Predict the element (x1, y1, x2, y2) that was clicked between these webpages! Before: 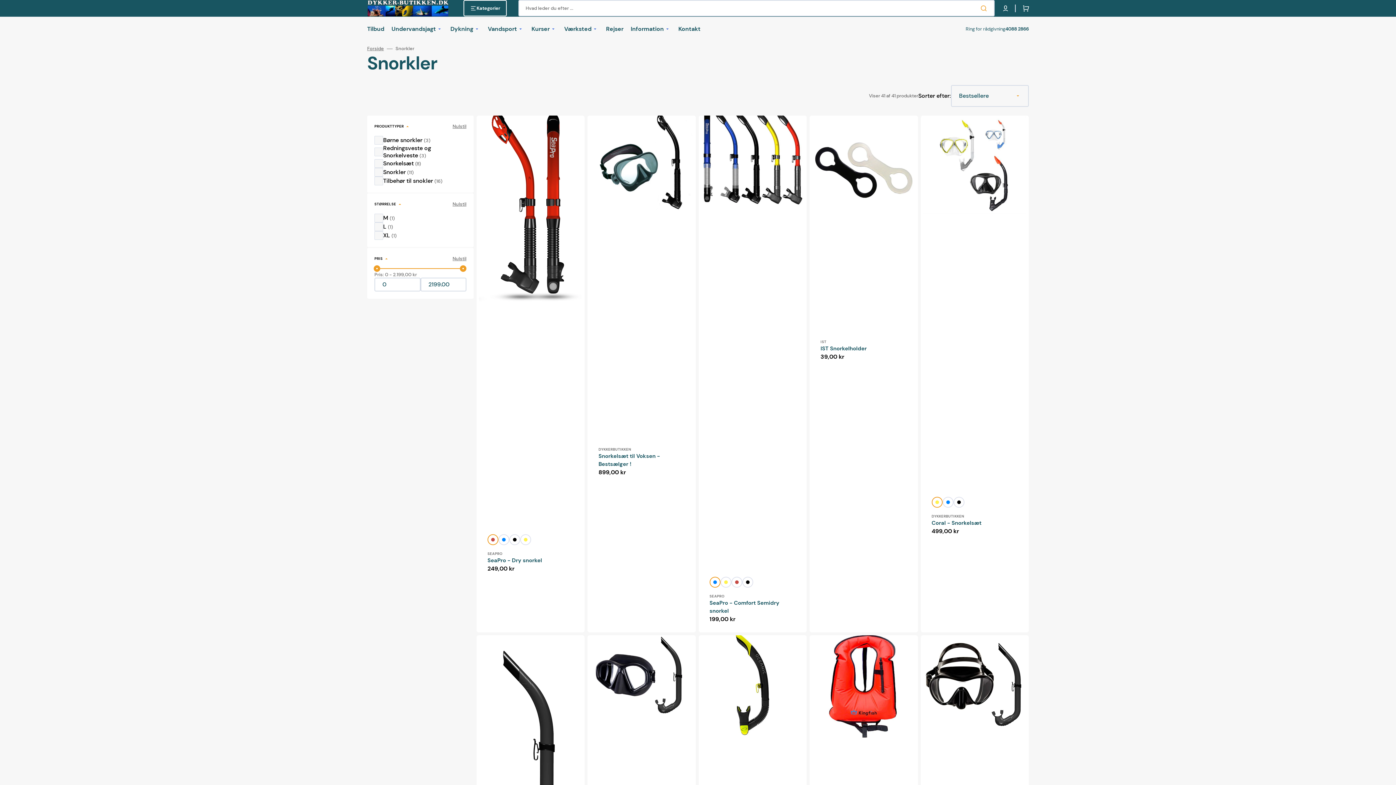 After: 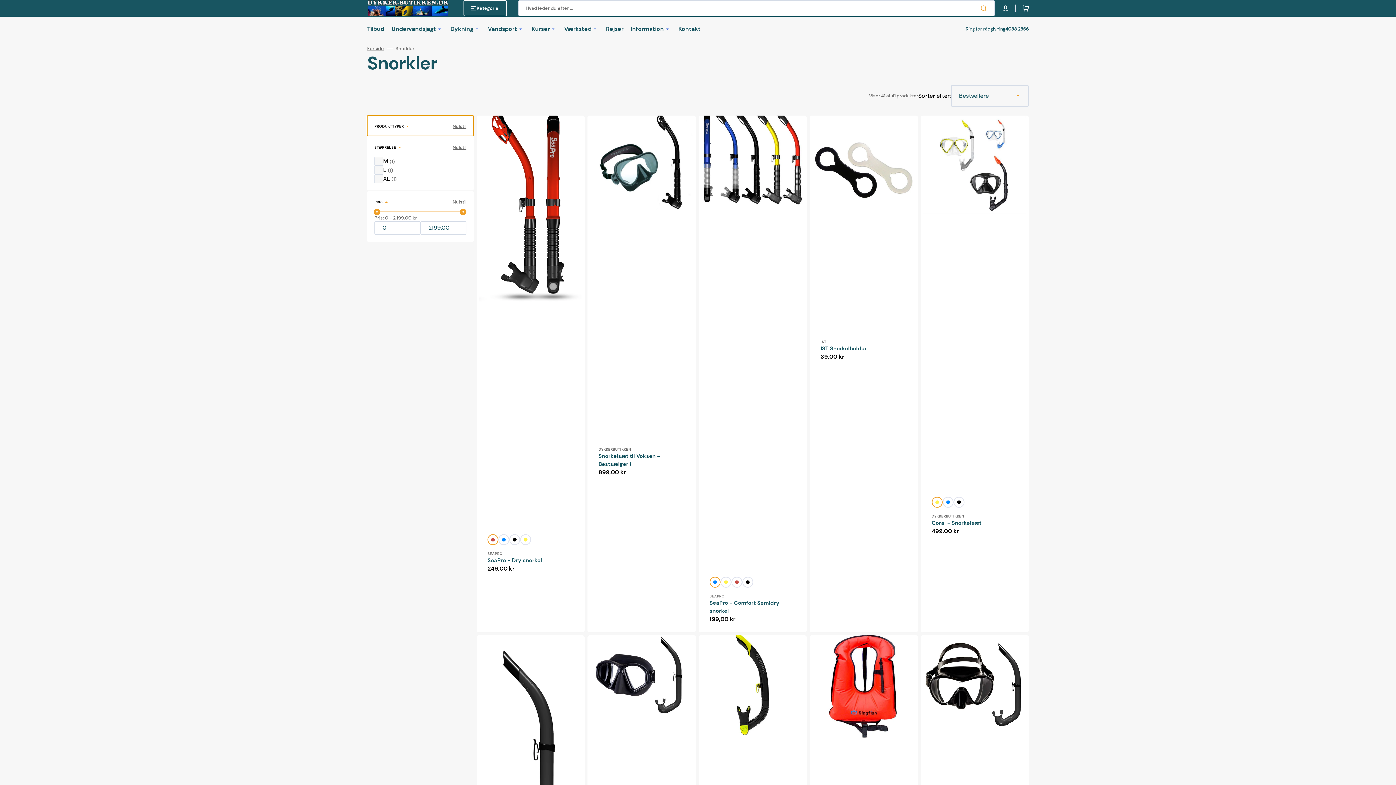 Action: label: PRODUKTTYPER
Nulstil bbox: (367, 115, 473, 135)